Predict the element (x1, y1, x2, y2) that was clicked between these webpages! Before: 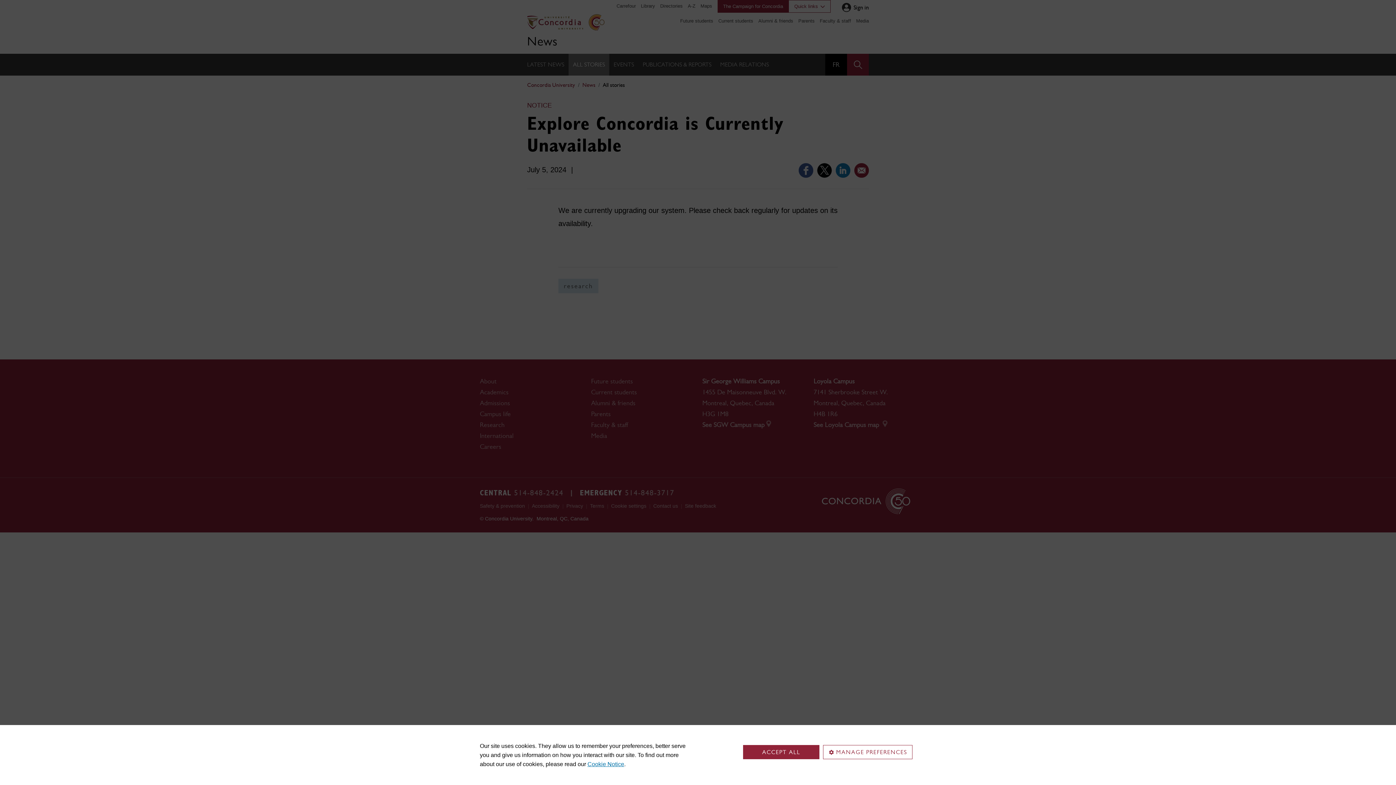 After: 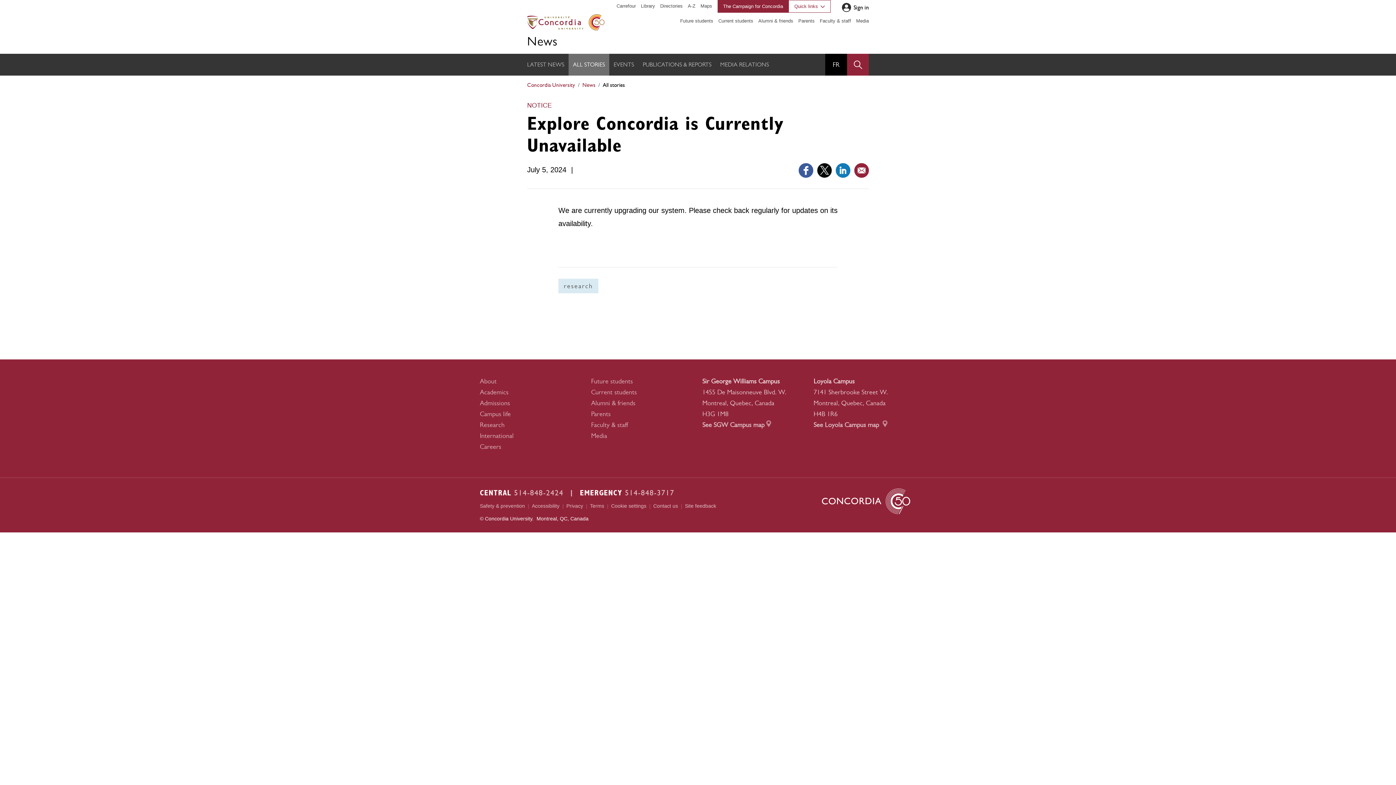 Action: label: ACCEPT ALL bbox: (743, 745, 819, 759)